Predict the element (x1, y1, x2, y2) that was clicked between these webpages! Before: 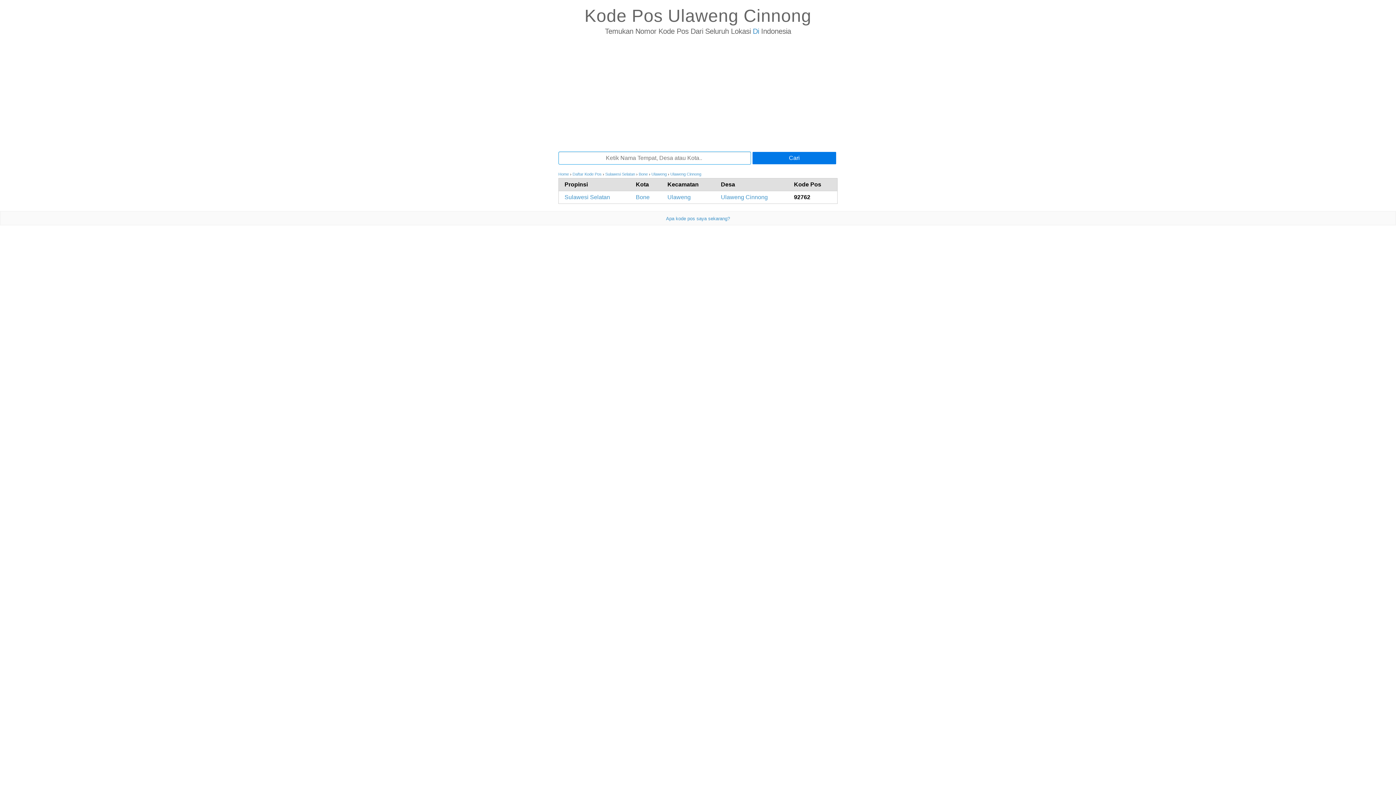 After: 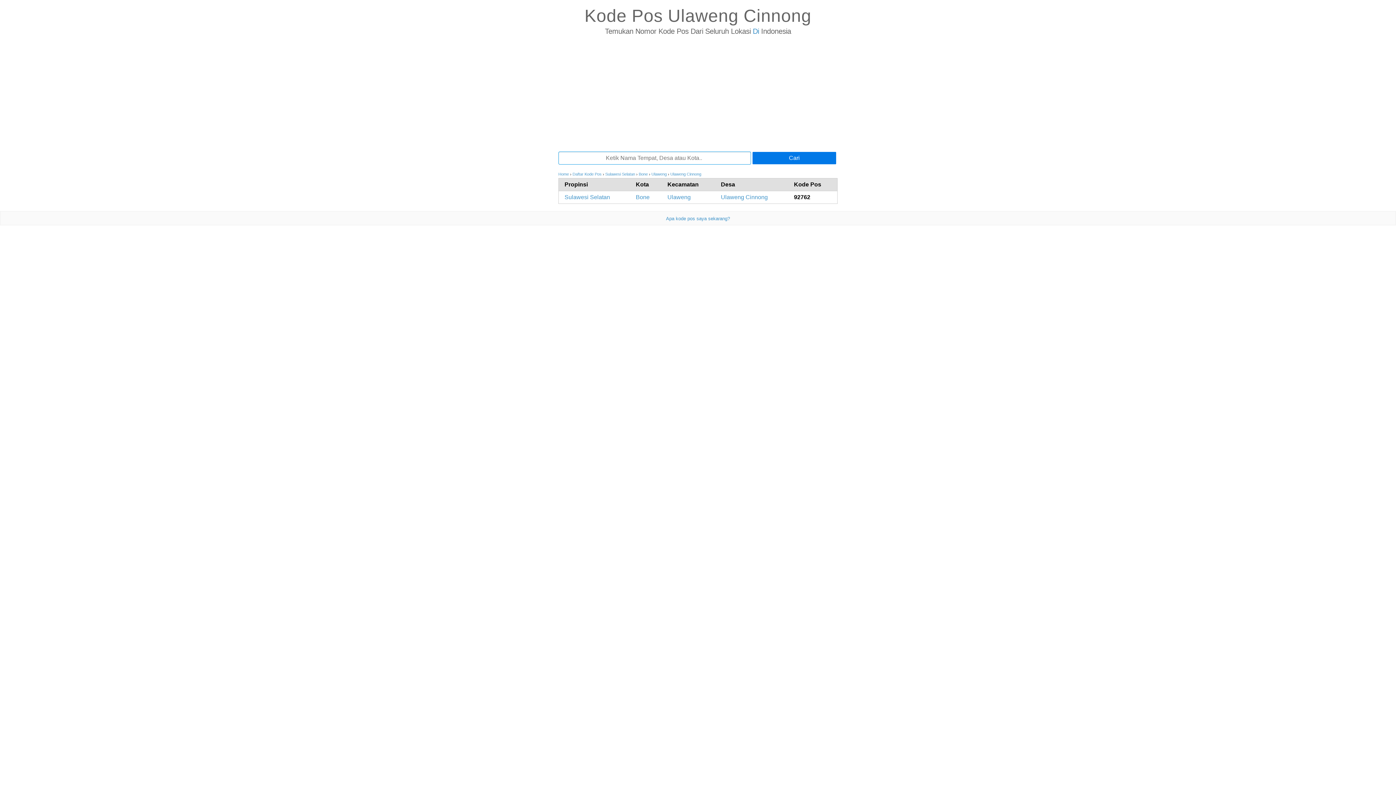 Action: bbox: (584, 6, 811, 25) label: Kode Pos Ulaweng Cinnong